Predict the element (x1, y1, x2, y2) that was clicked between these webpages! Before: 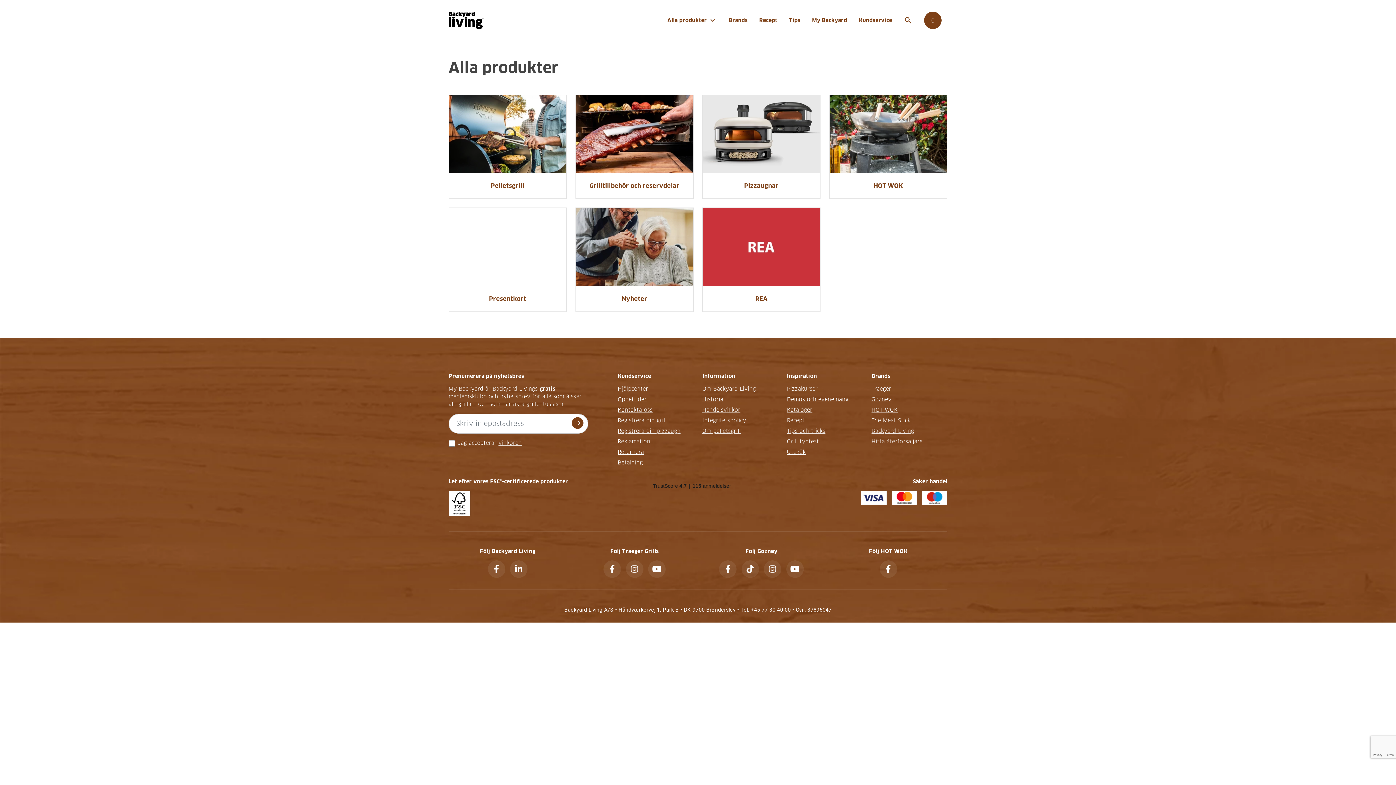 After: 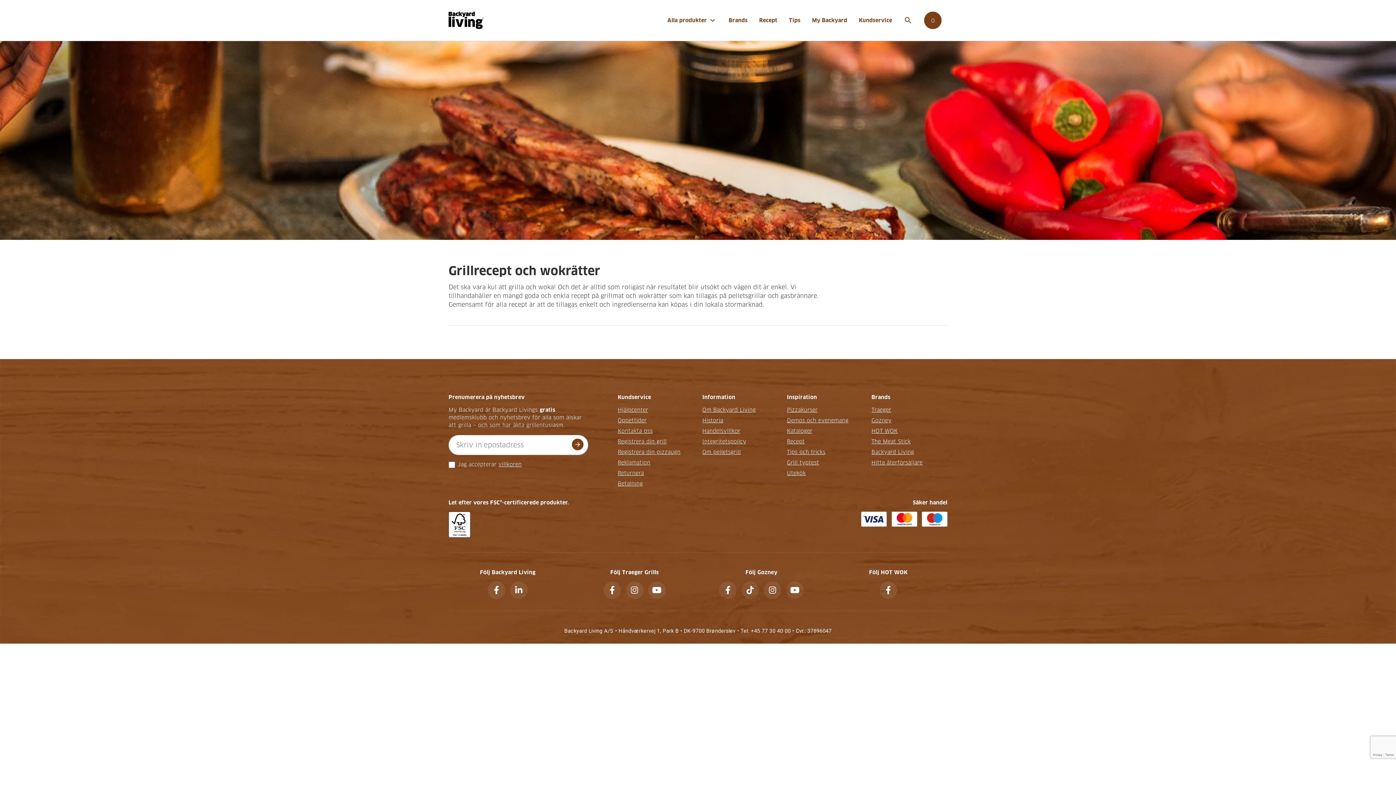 Action: bbox: (787, 417, 804, 423) label: Recept